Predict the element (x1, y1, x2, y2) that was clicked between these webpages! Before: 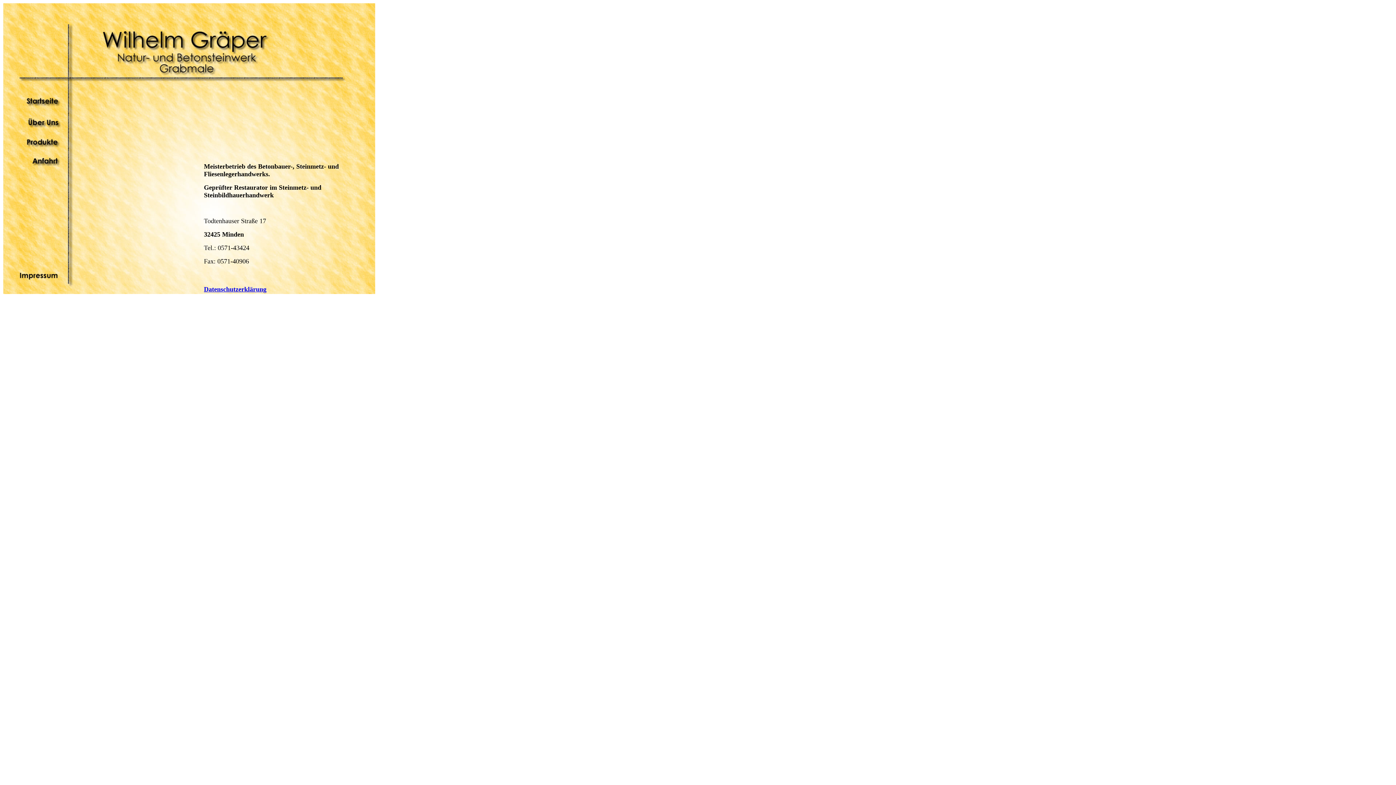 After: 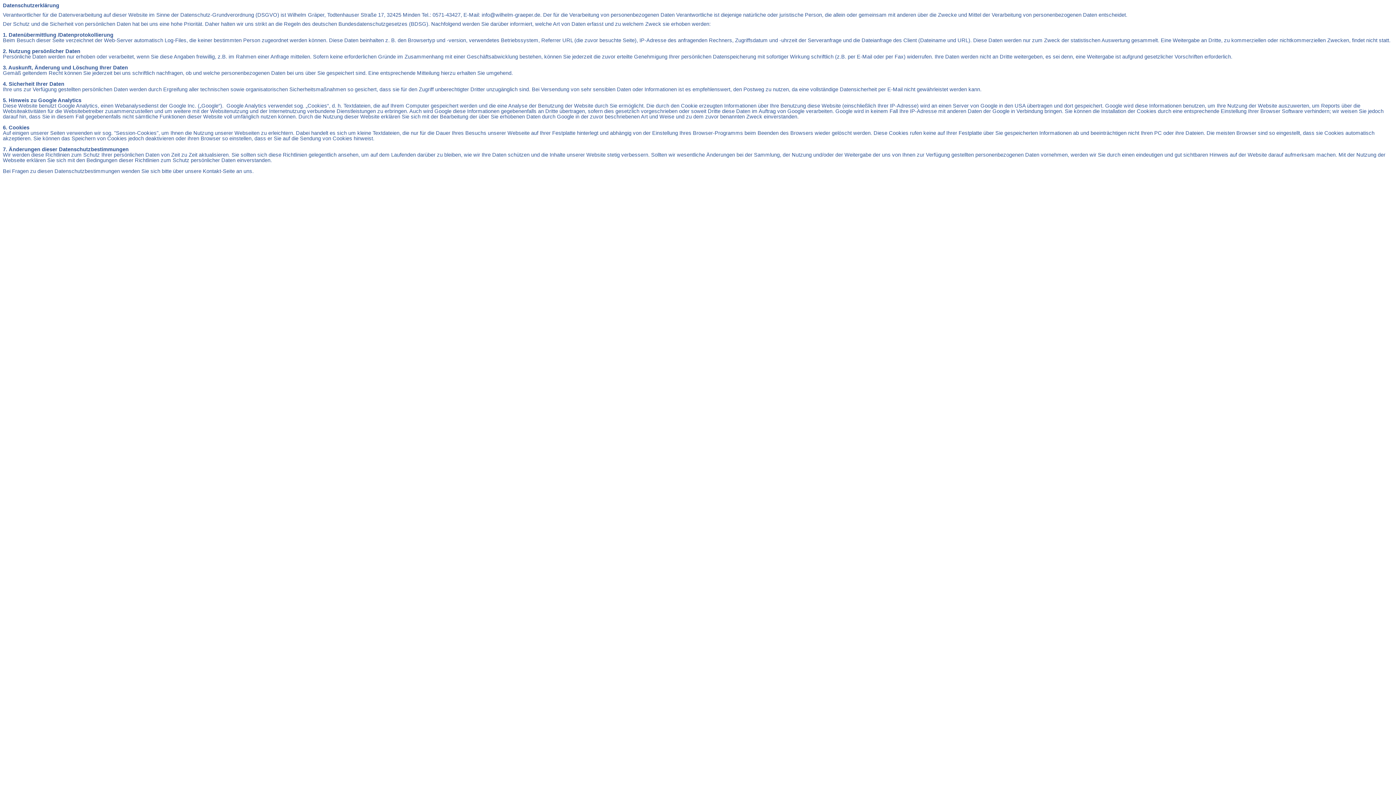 Action: label: Datenschutzerklärung bbox: (204, 285, 266, 293)